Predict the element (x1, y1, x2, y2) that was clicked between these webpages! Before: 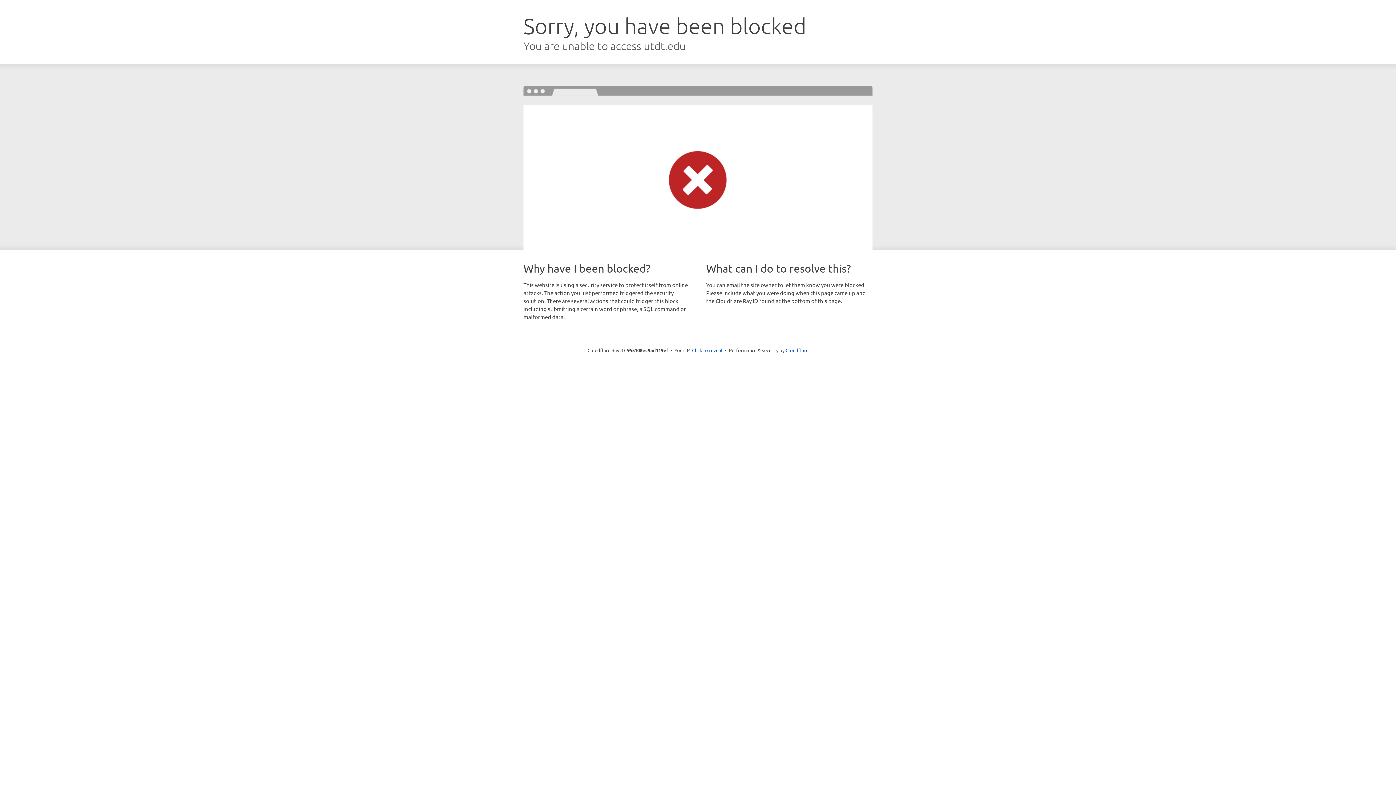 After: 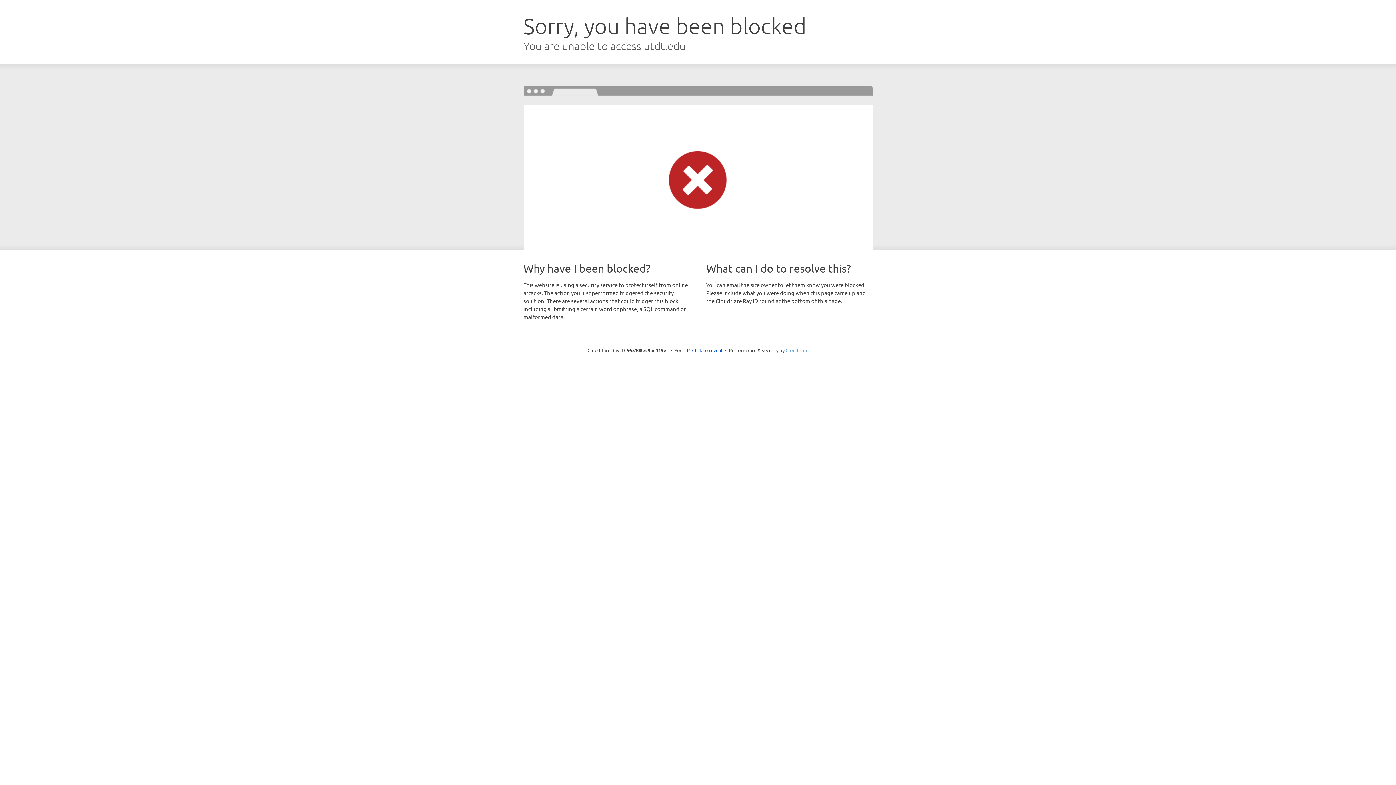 Action: bbox: (785, 347, 808, 353) label: Cloudflare